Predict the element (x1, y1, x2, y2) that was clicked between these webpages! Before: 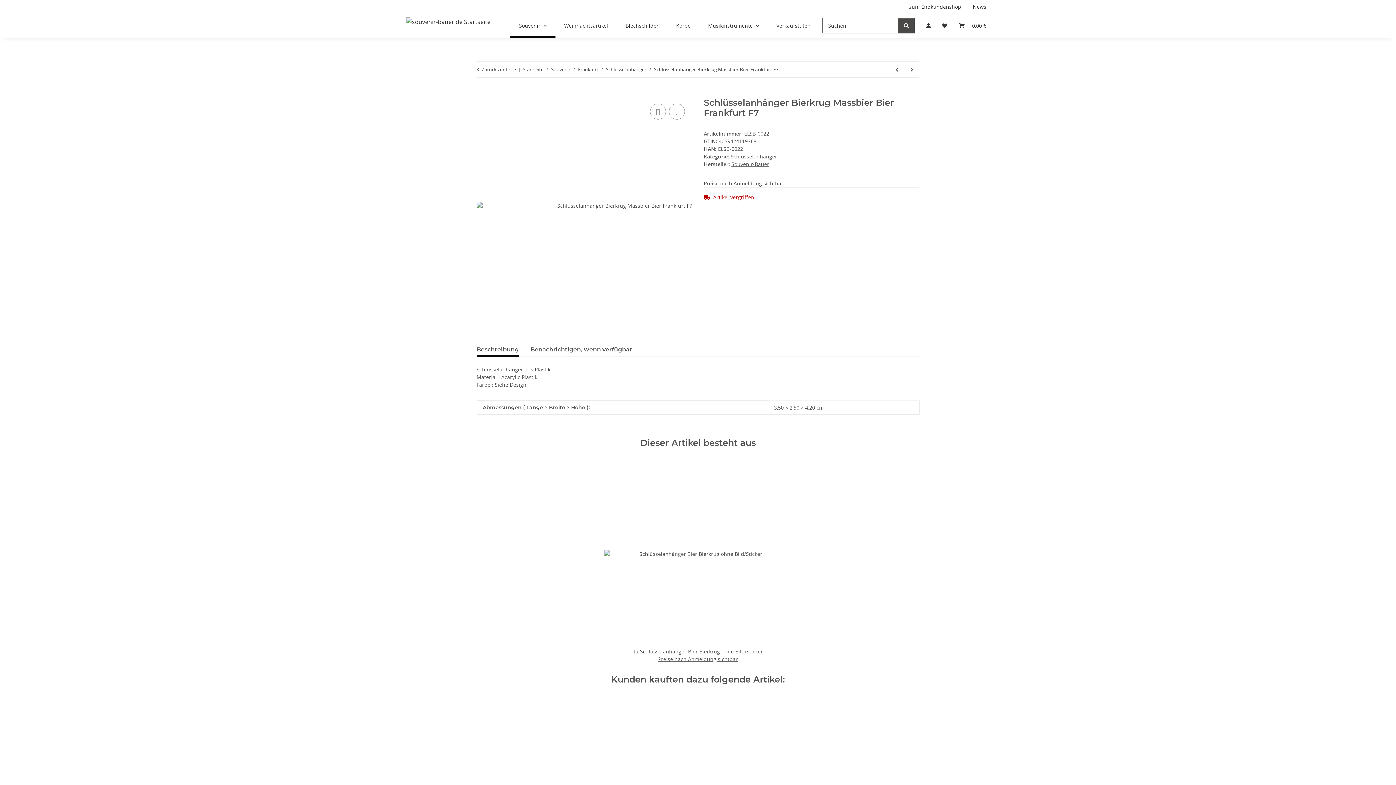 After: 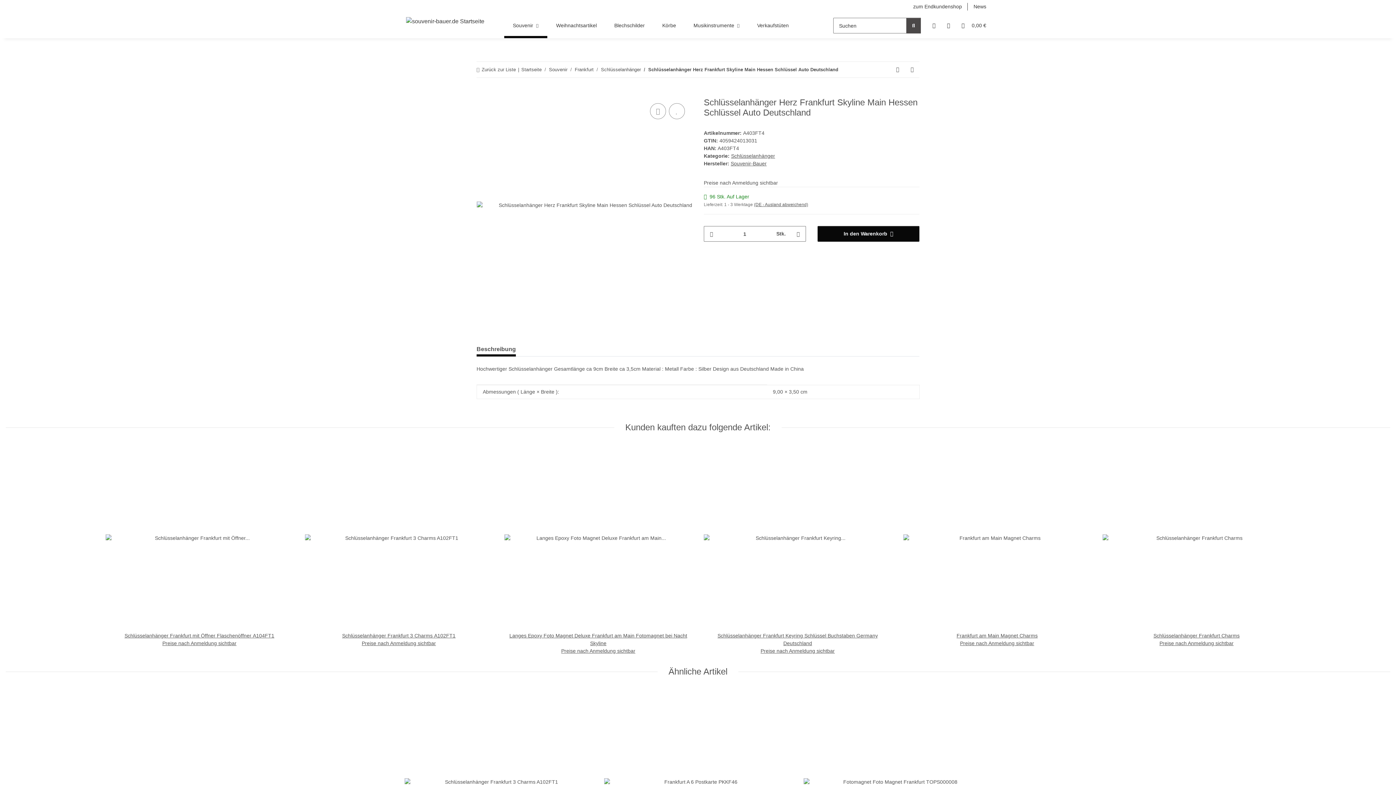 Action: bbox: (889, 61, 904, 77) label: zum vorherigen Artikel: Schlüsselanhänger Herz Frankfurt Skyline Main Hessen Schlüssel Auto Deutschland